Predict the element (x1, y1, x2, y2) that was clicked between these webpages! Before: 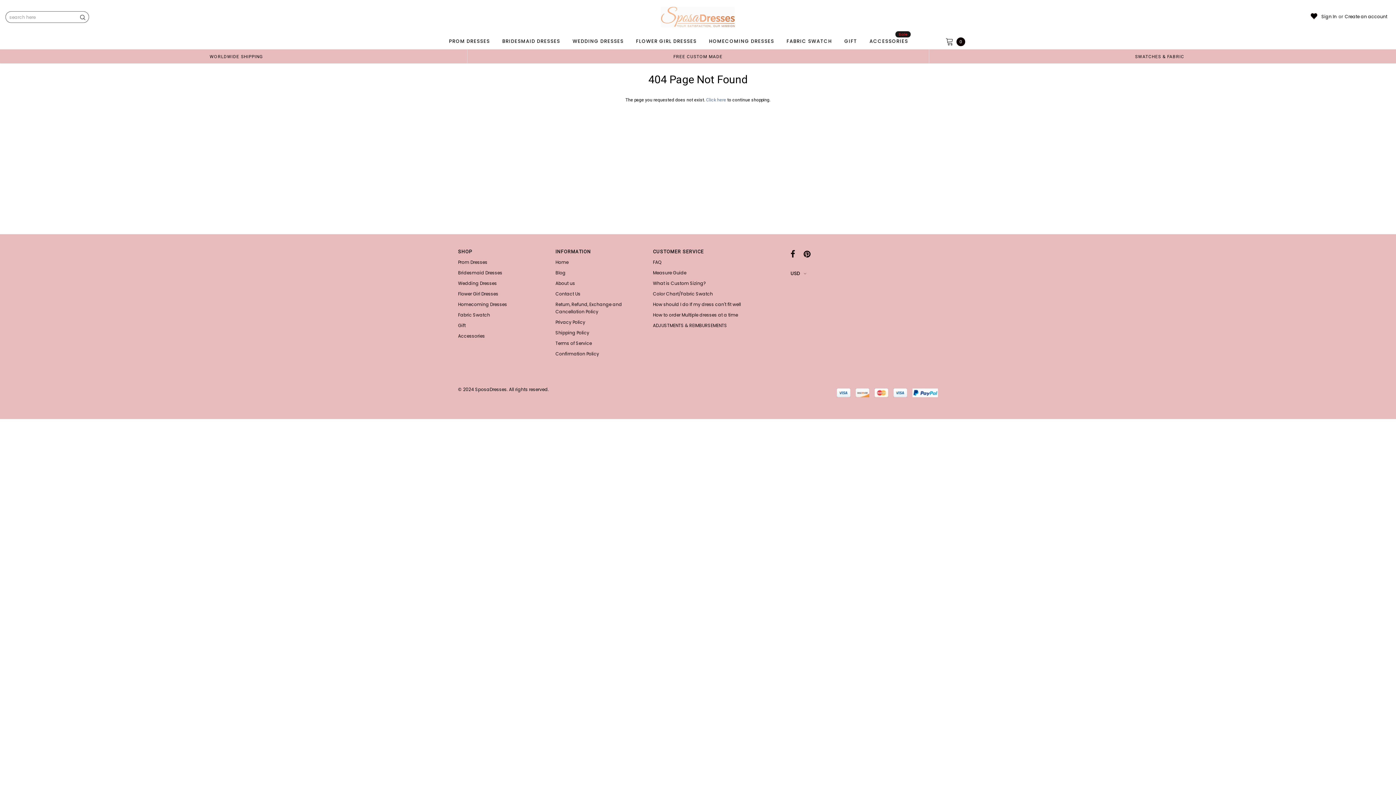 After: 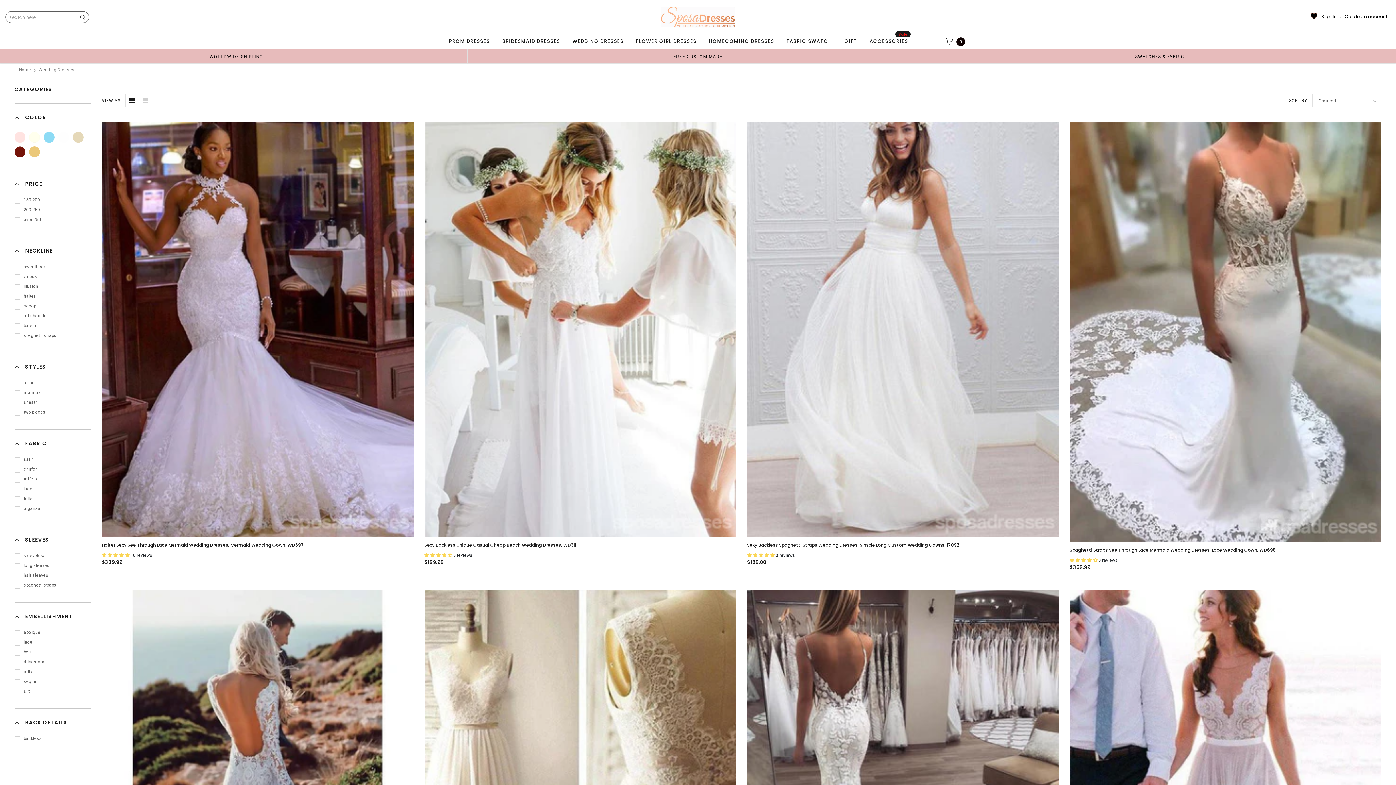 Action: label: WEDDING DRESSES bbox: (570, 34, 626, 48)